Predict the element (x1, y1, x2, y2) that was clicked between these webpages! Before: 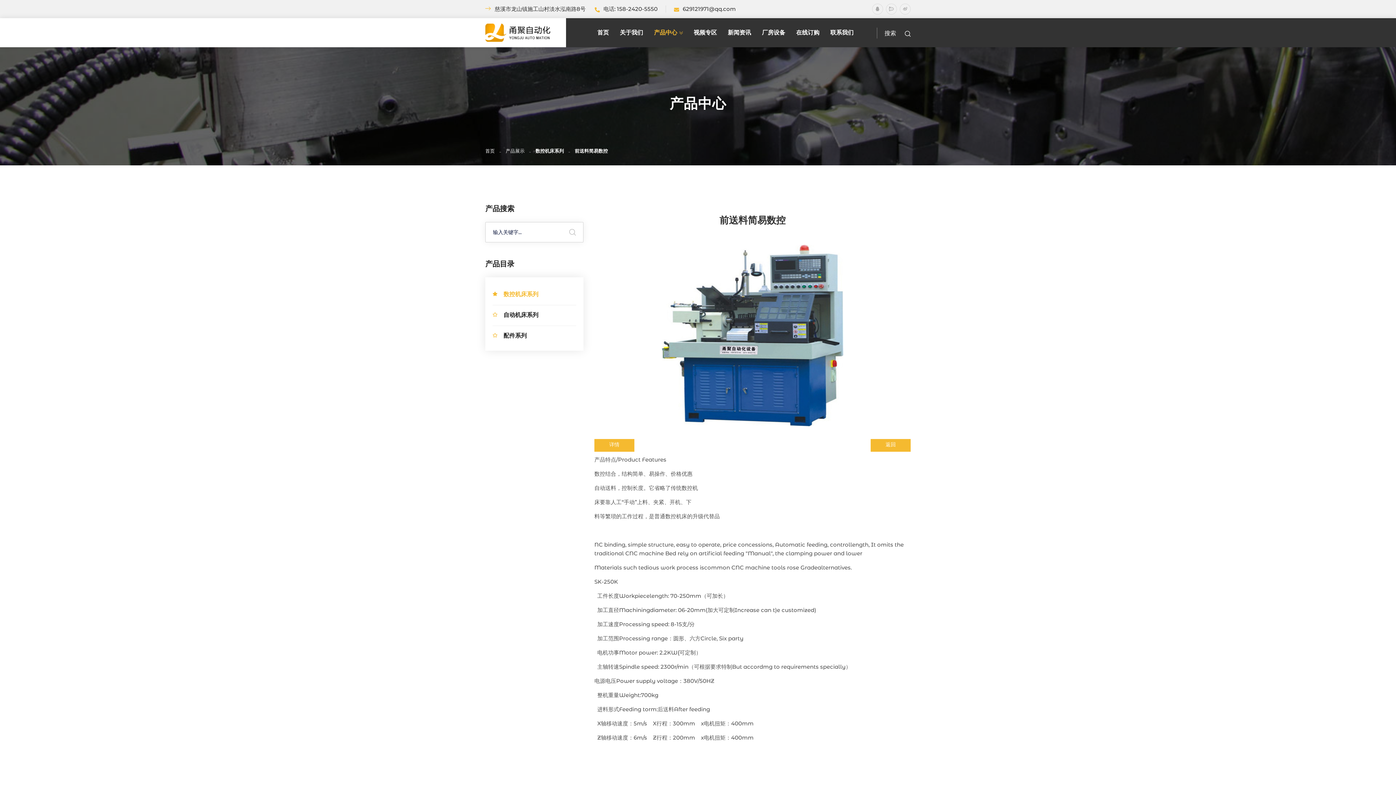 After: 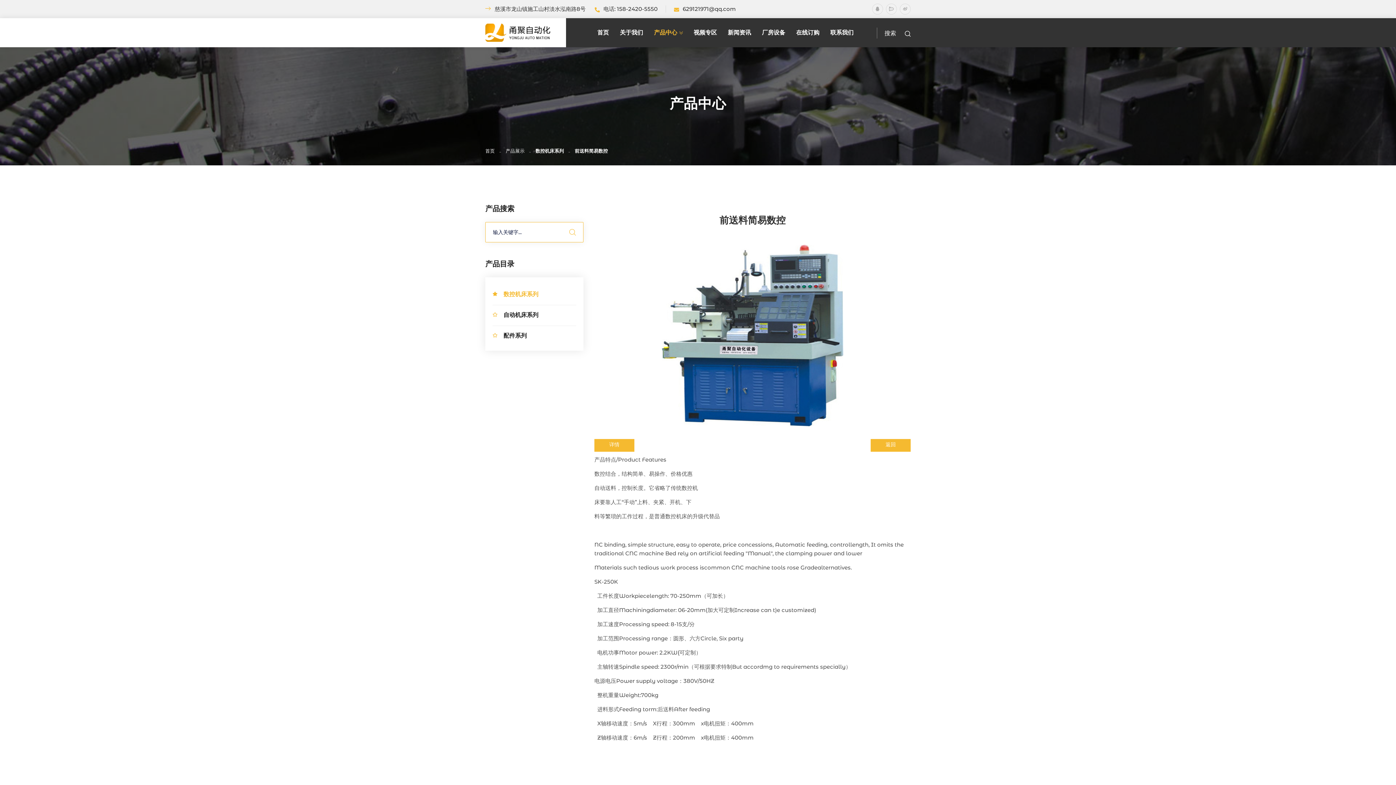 Action: bbox: (561, 222, 583, 242)